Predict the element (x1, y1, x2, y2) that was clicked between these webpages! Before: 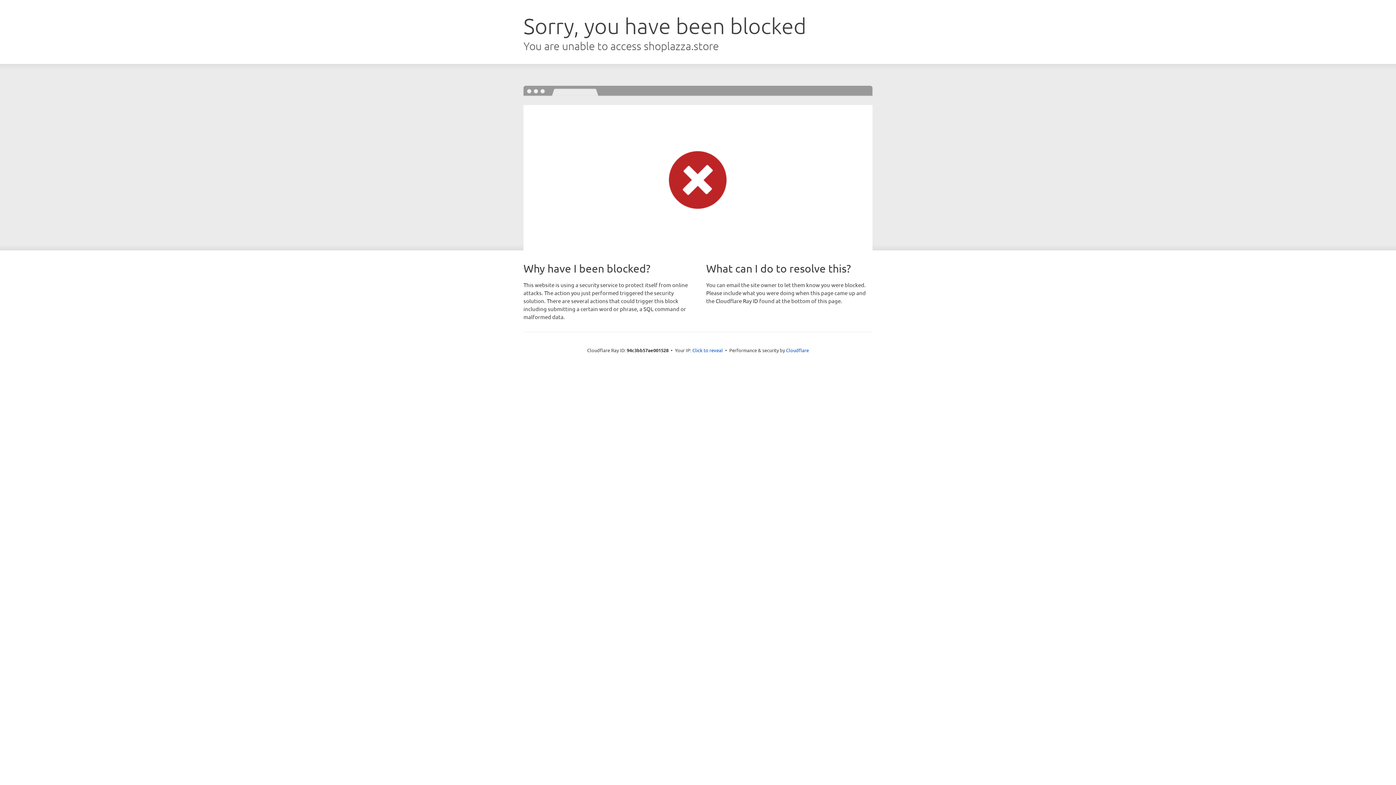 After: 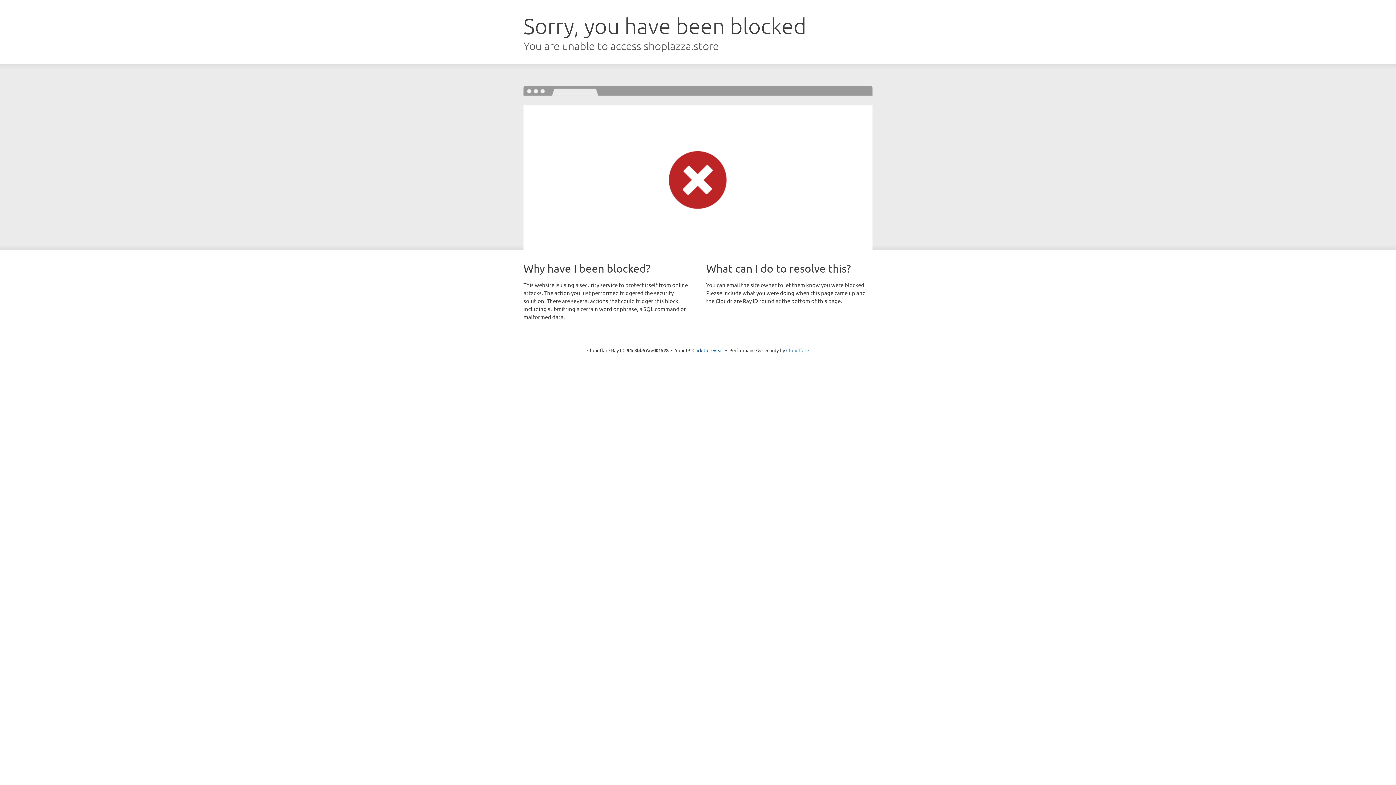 Action: label: Cloudflare bbox: (786, 347, 809, 353)